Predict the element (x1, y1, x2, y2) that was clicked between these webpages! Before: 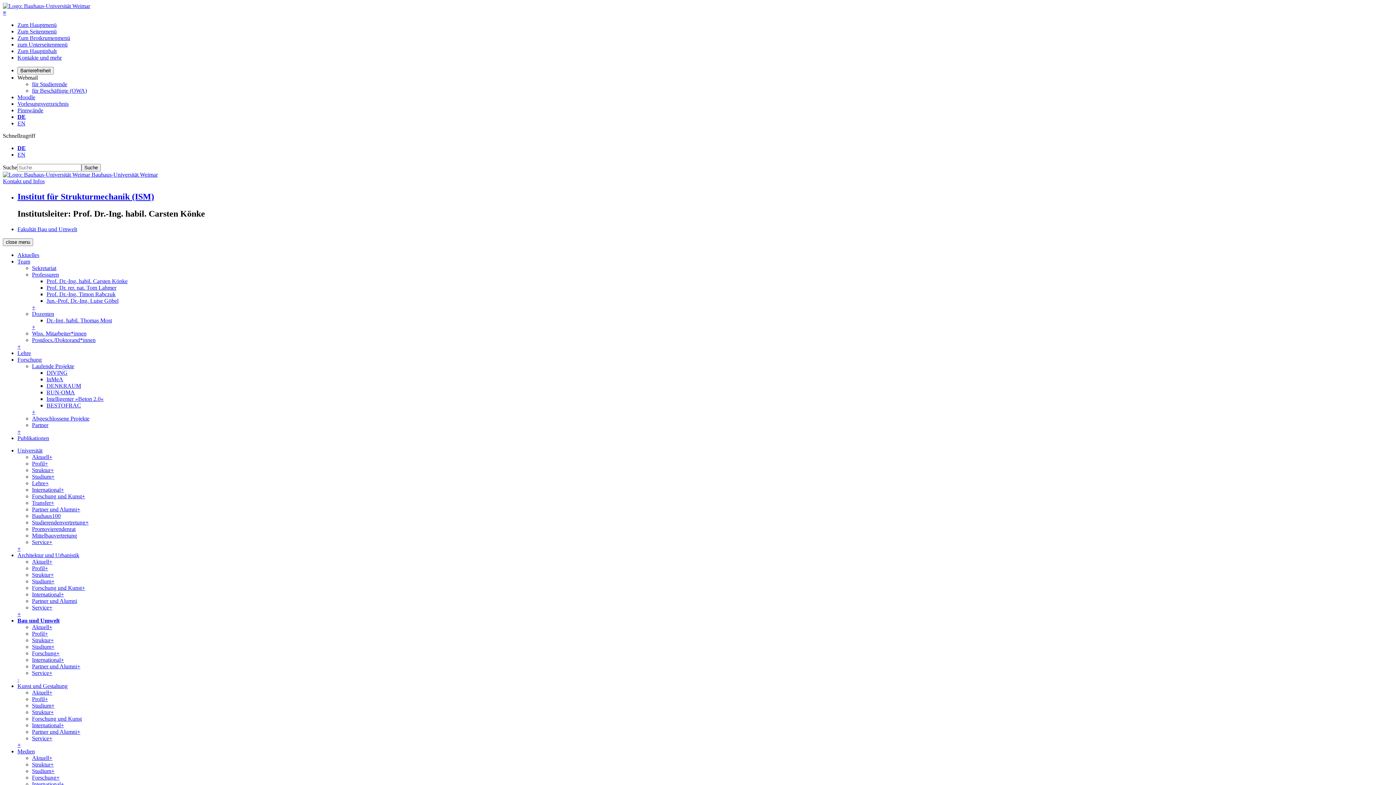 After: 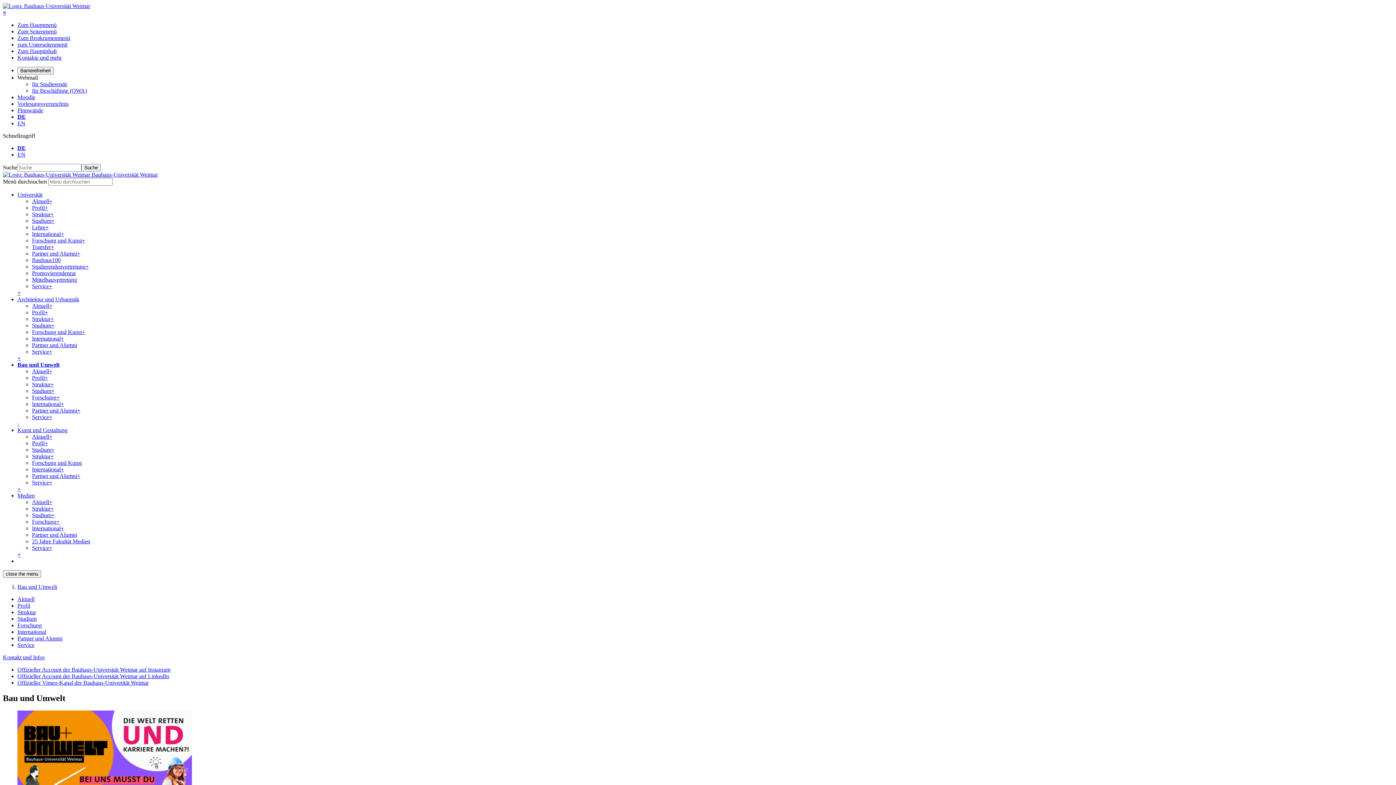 Action: label: Fakultät Bau und Umwelt bbox: (17, 226, 77, 232)